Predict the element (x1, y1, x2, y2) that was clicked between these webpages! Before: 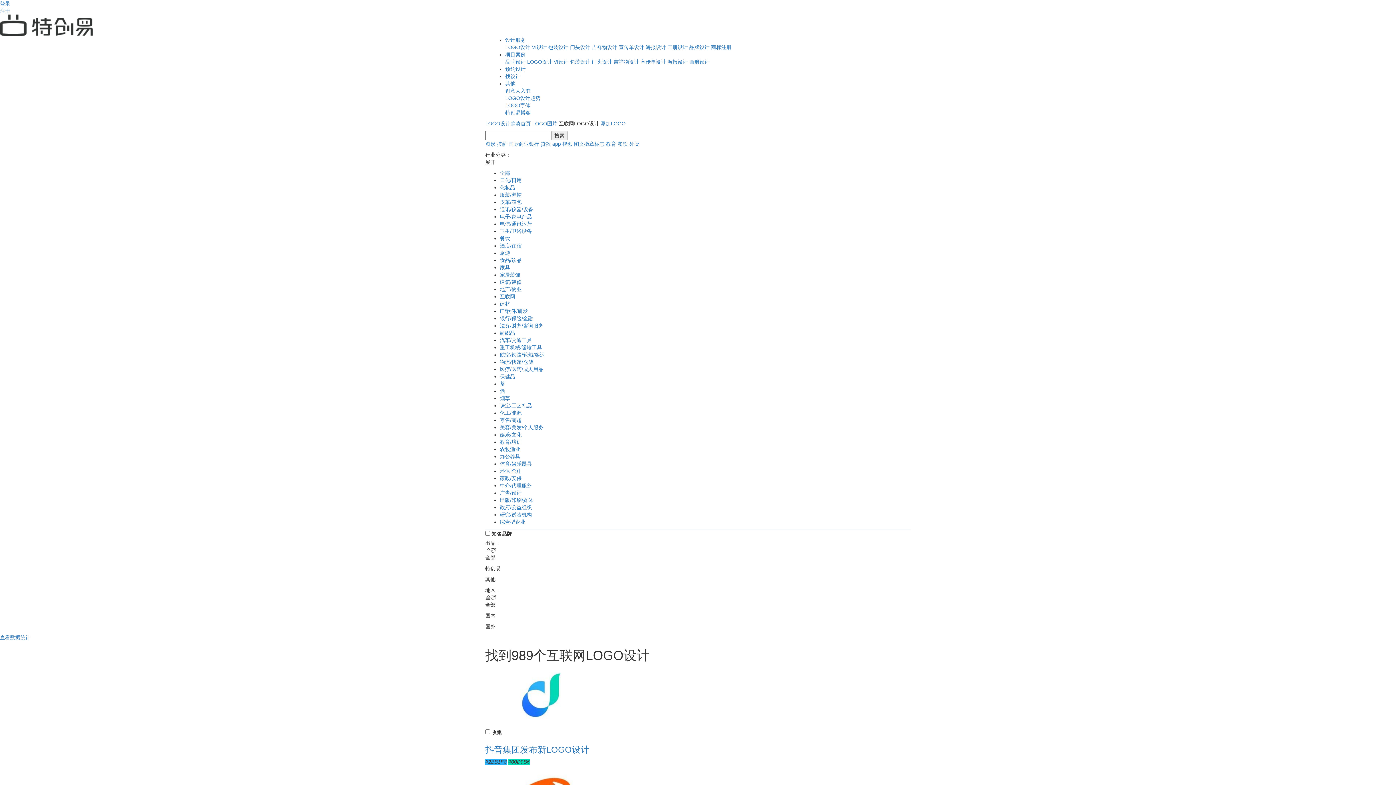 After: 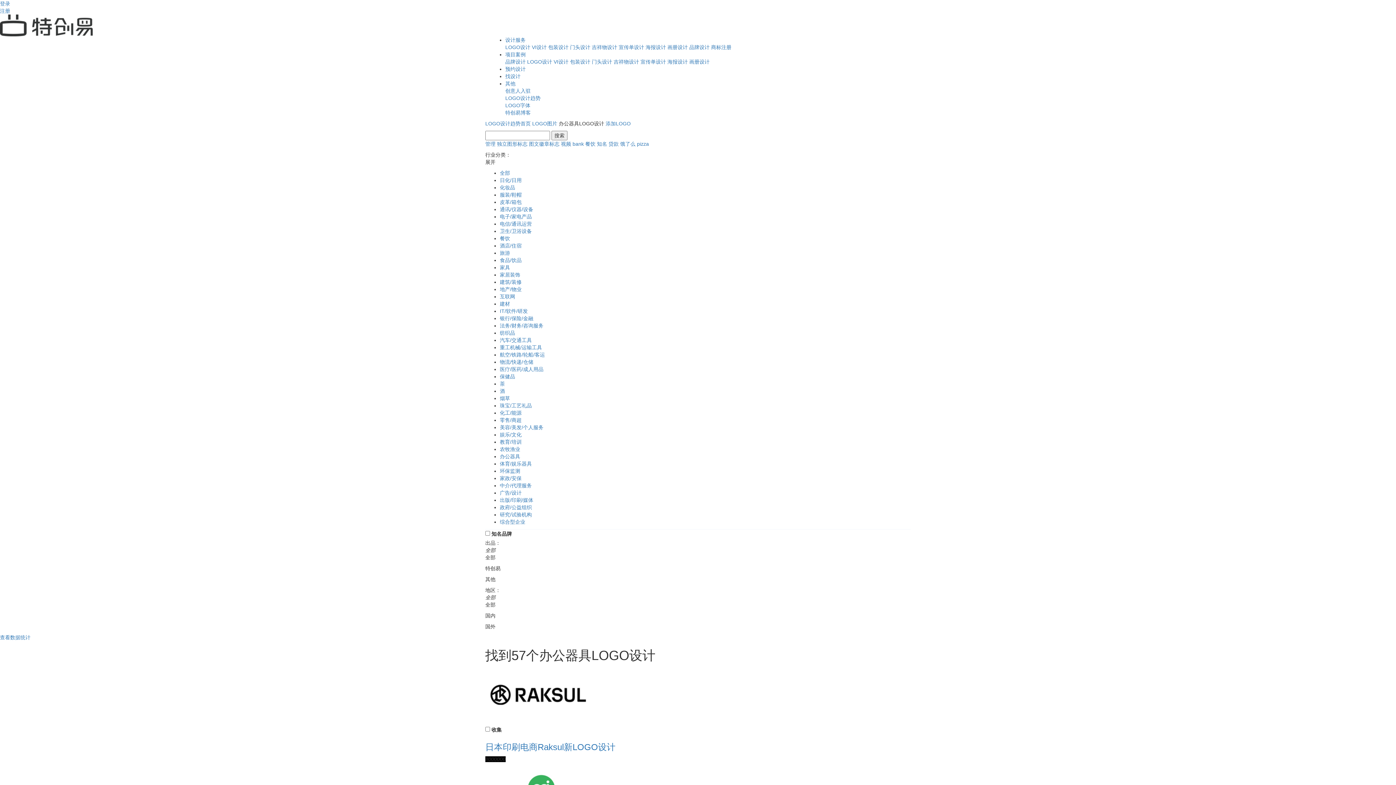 Action: label: 办公器具 bbox: (500, 453, 520, 459)